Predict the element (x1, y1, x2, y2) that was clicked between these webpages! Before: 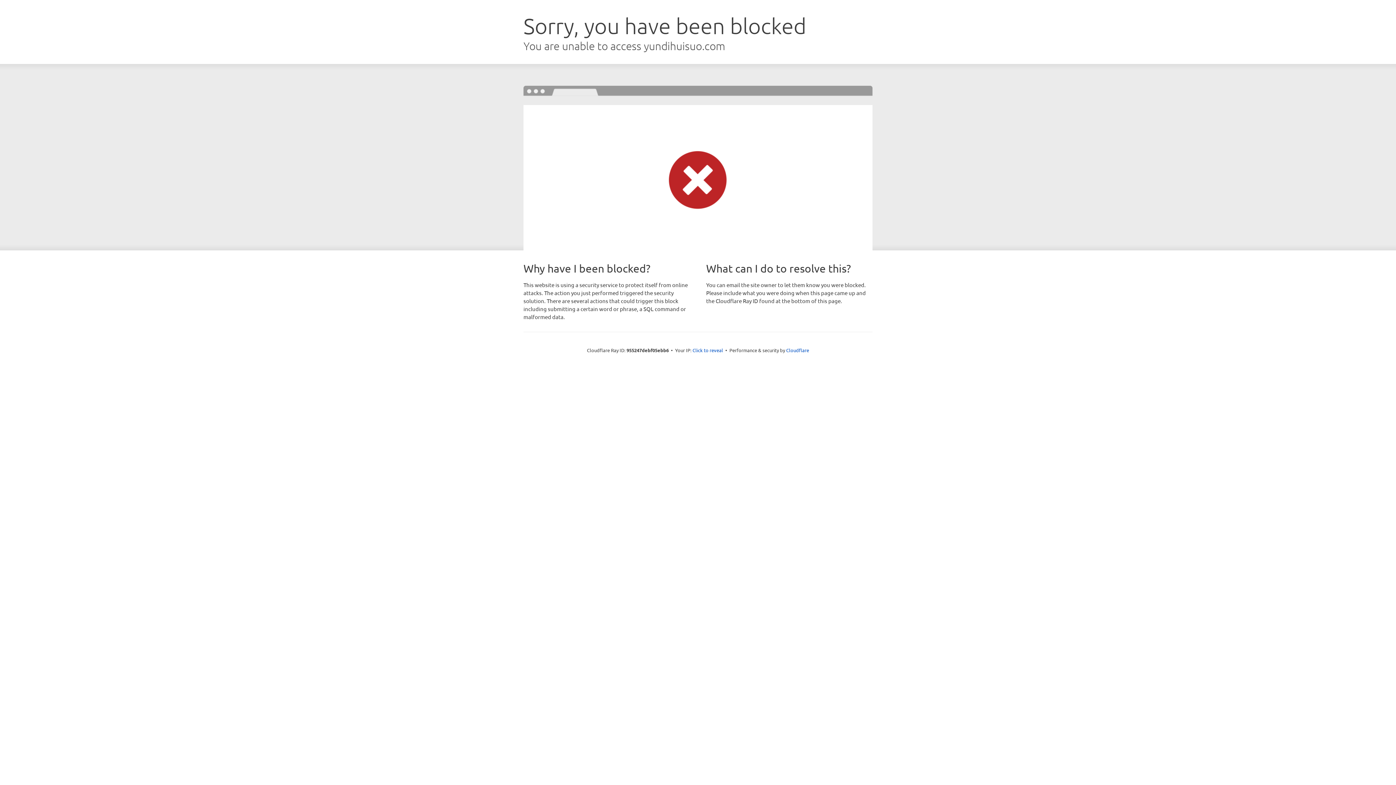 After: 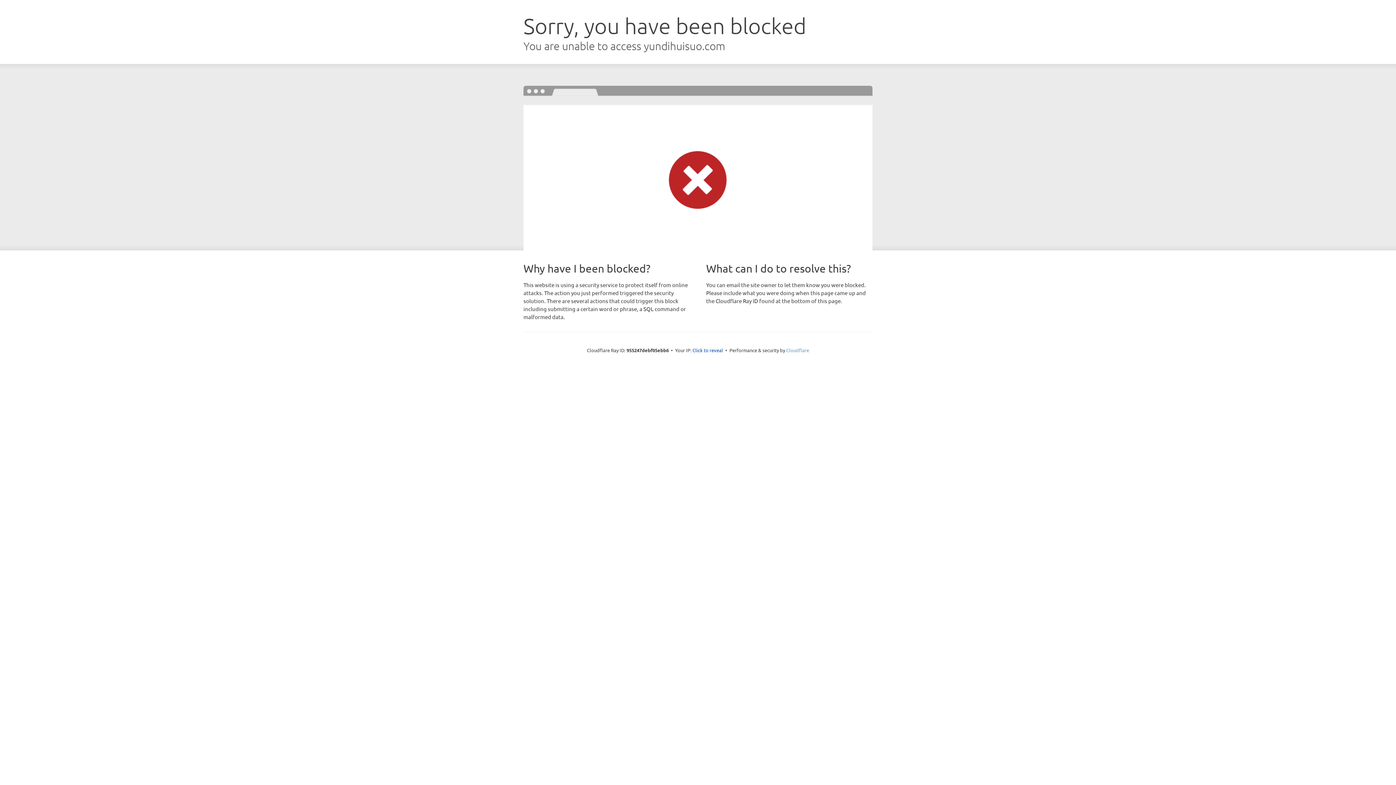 Action: bbox: (786, 347, 809, 353) label: Cloudflare